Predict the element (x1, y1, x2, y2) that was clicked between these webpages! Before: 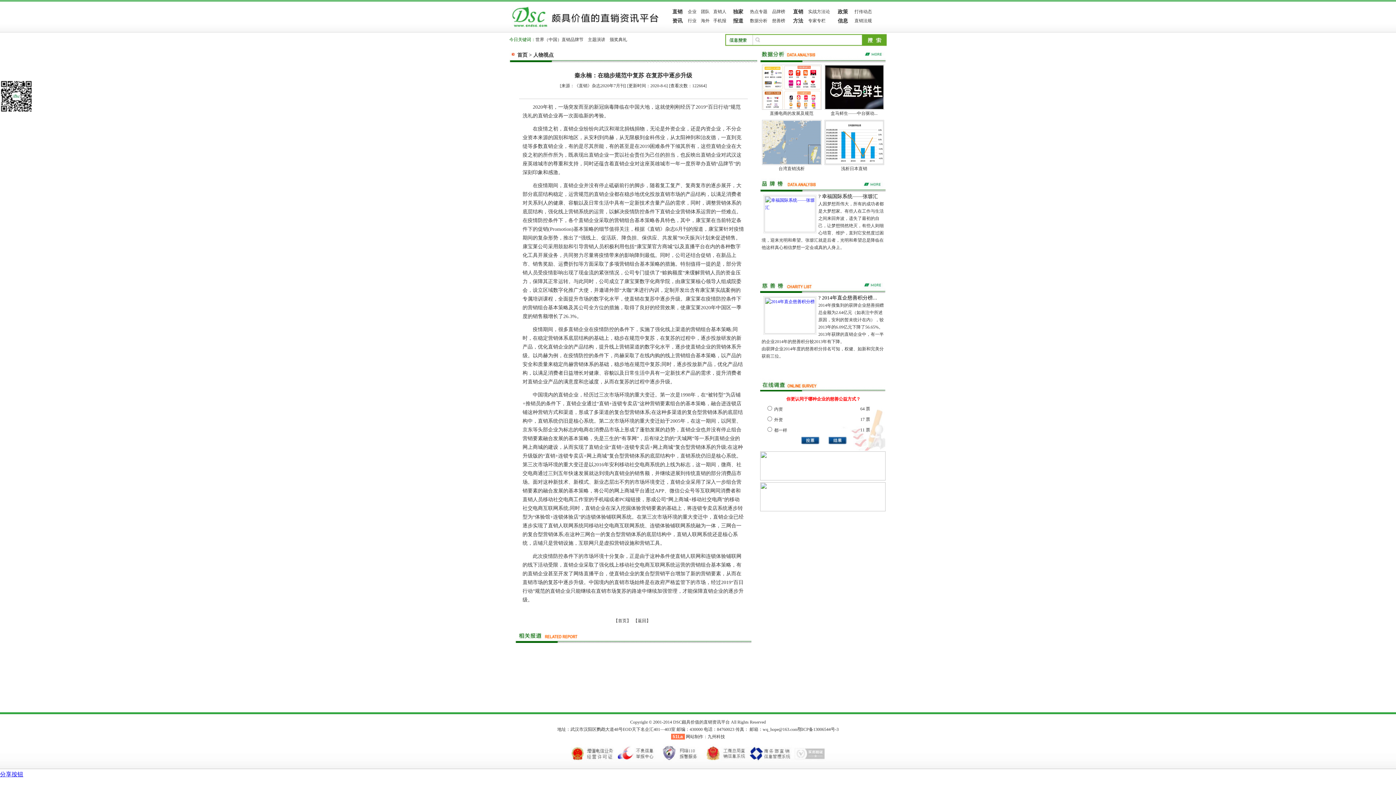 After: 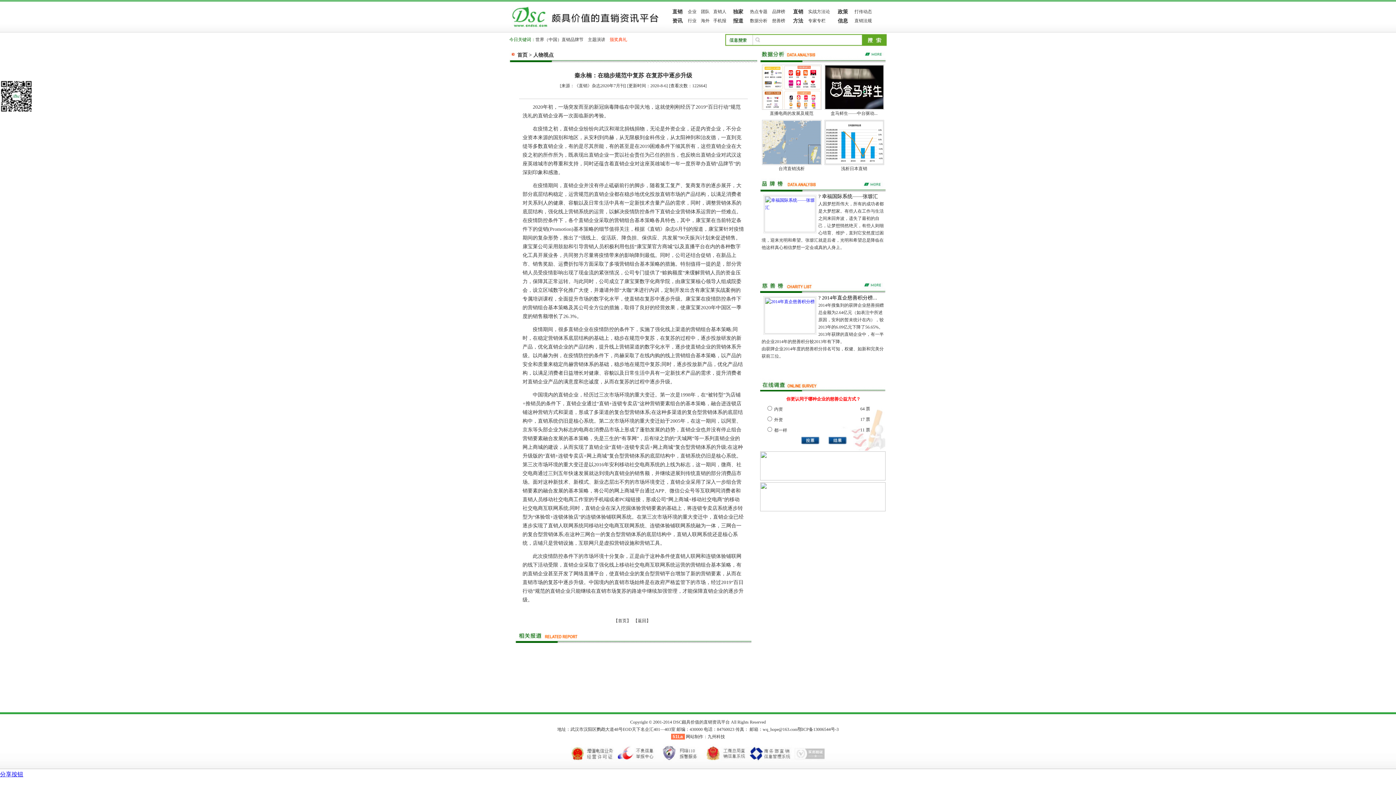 Action: bbox: (609, 37, 627, 42) label: 颁奖典礼